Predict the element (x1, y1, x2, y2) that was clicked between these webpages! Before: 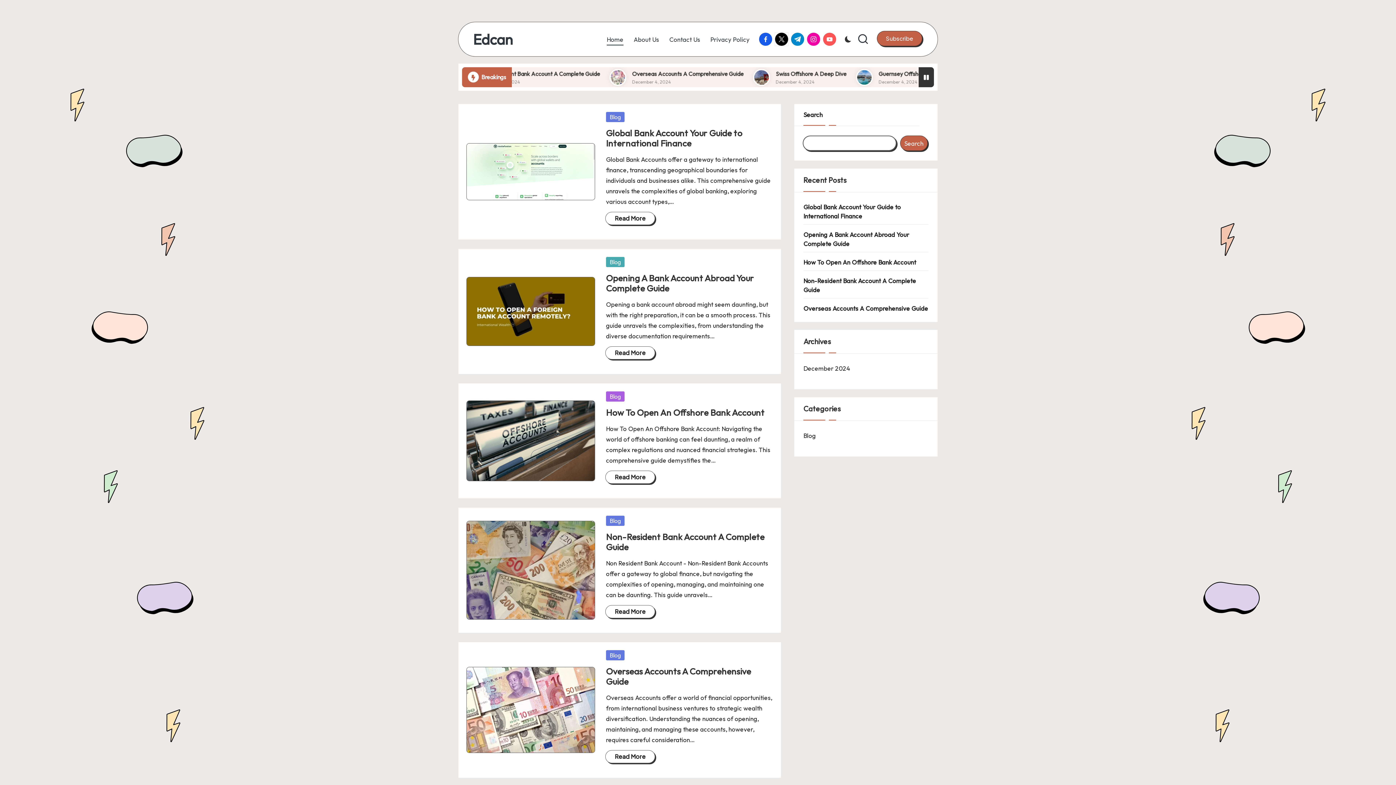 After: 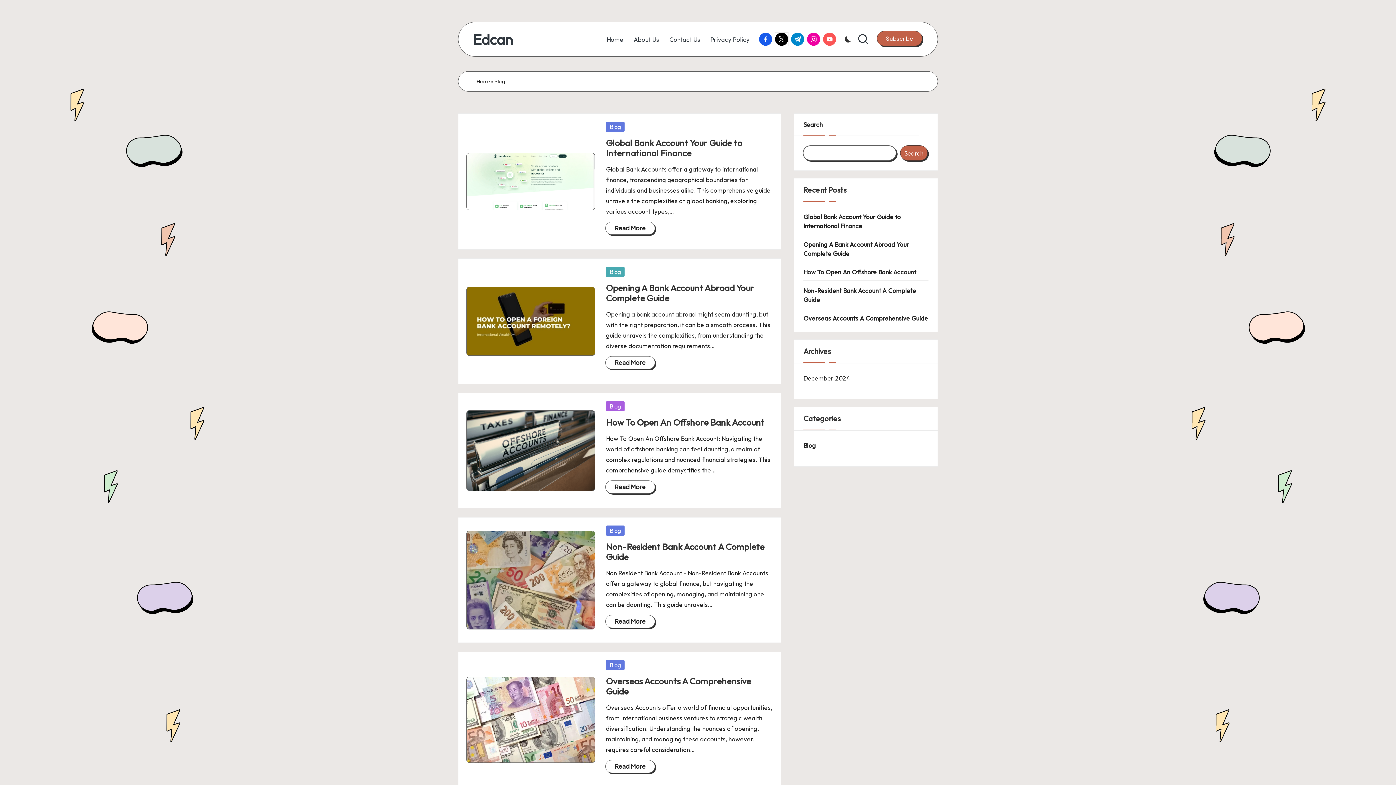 Action: label: Blog bbox: (606, 257, 624, 267)